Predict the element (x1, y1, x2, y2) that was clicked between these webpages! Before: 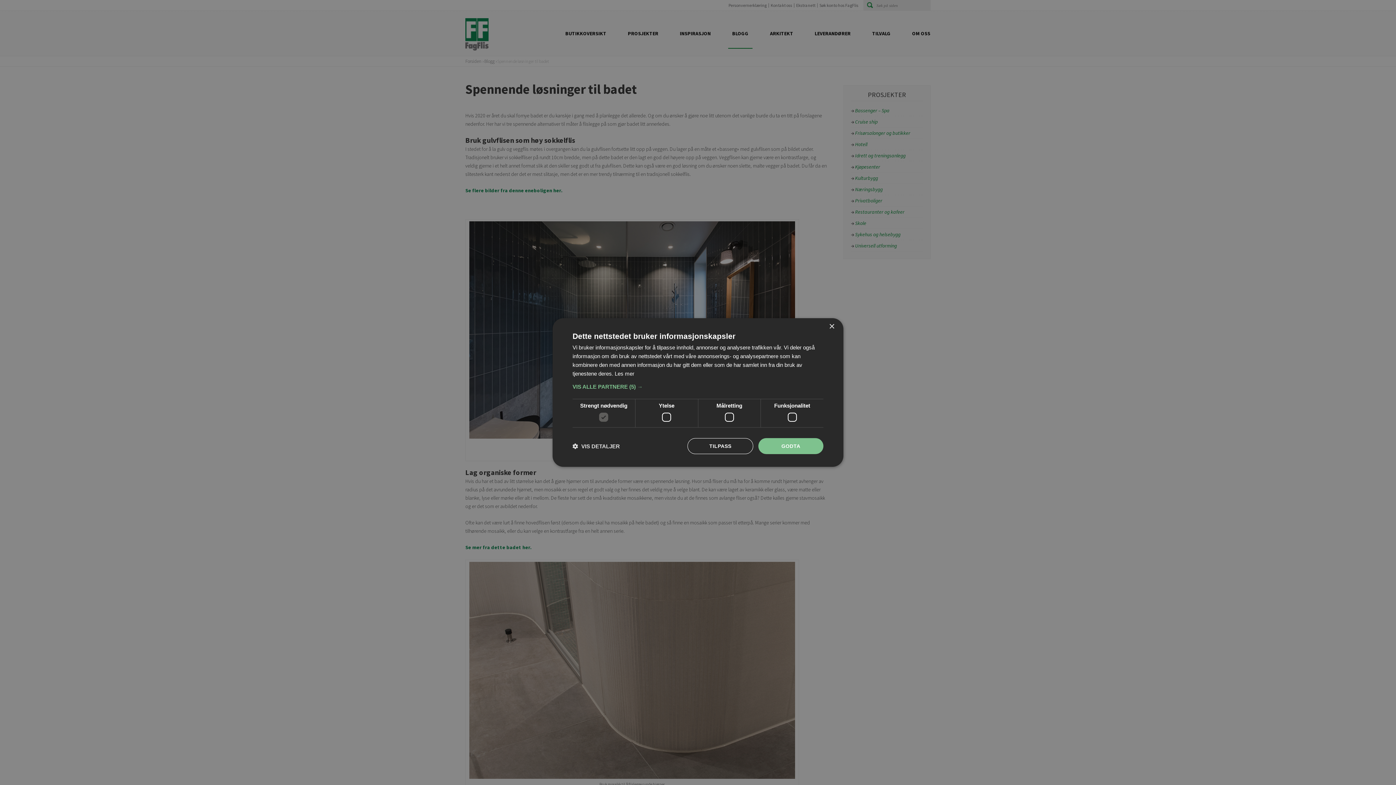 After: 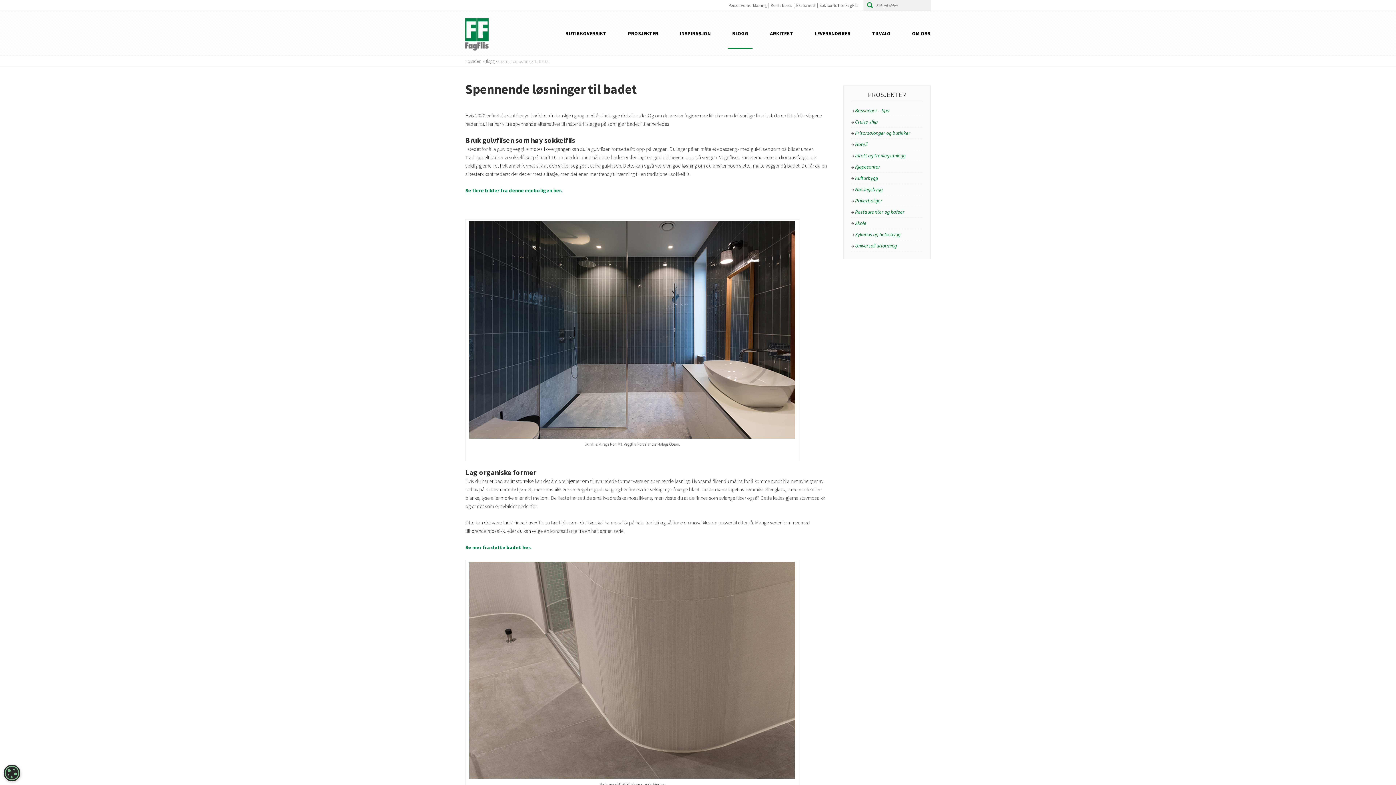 Action: label: TILPASS bbox: (687, 438, 753, 454)